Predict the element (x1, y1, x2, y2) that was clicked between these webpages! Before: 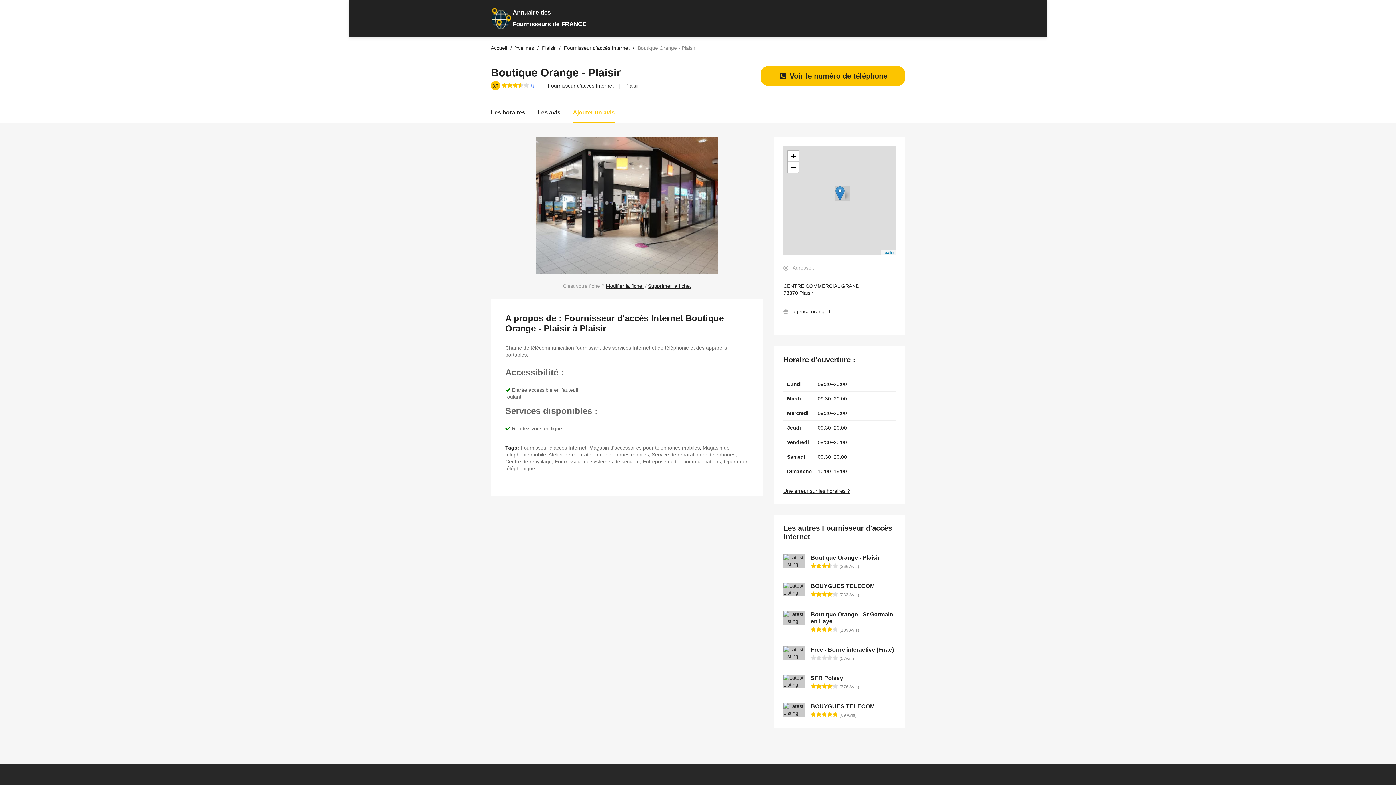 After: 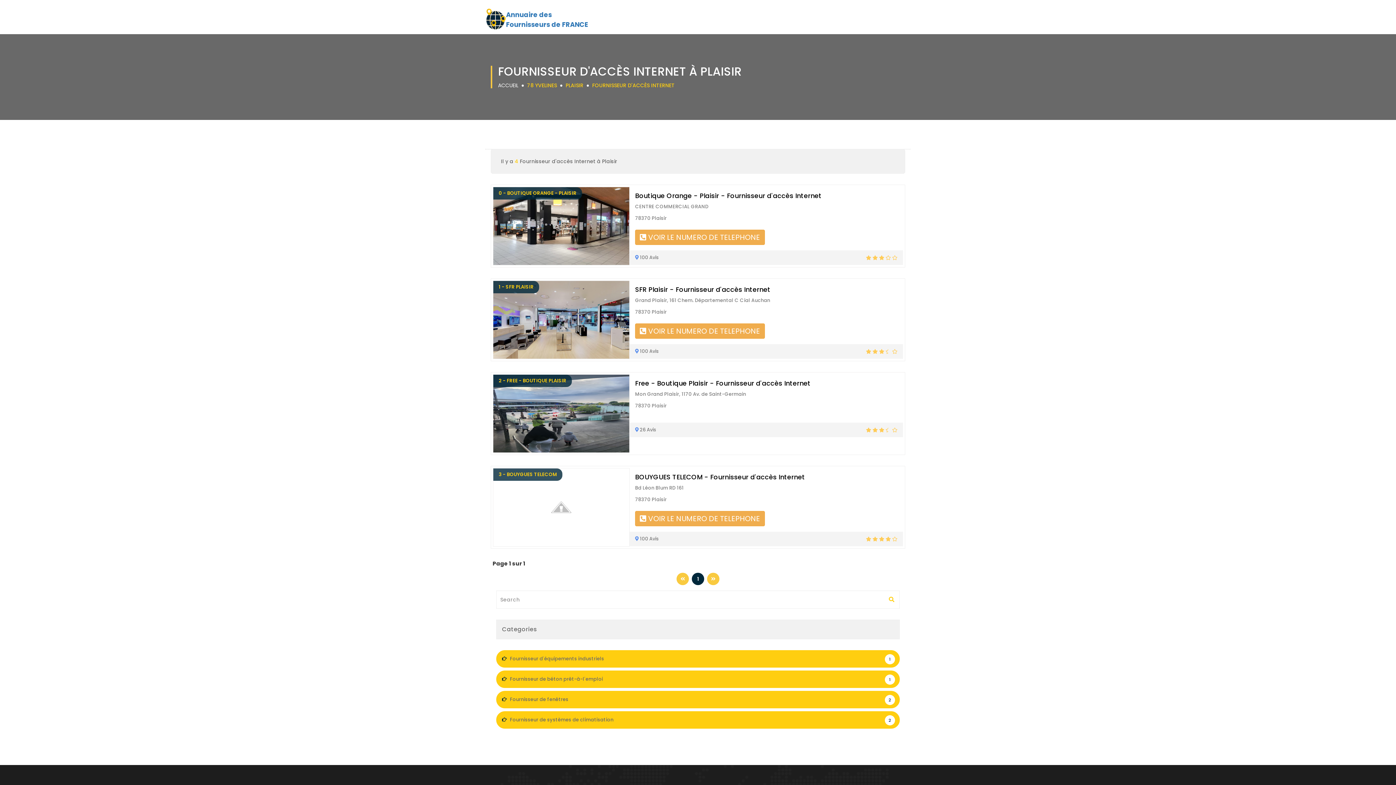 Action: label: Fournisseur d'accès Internet  bbox: (564, 45, 631, 50)